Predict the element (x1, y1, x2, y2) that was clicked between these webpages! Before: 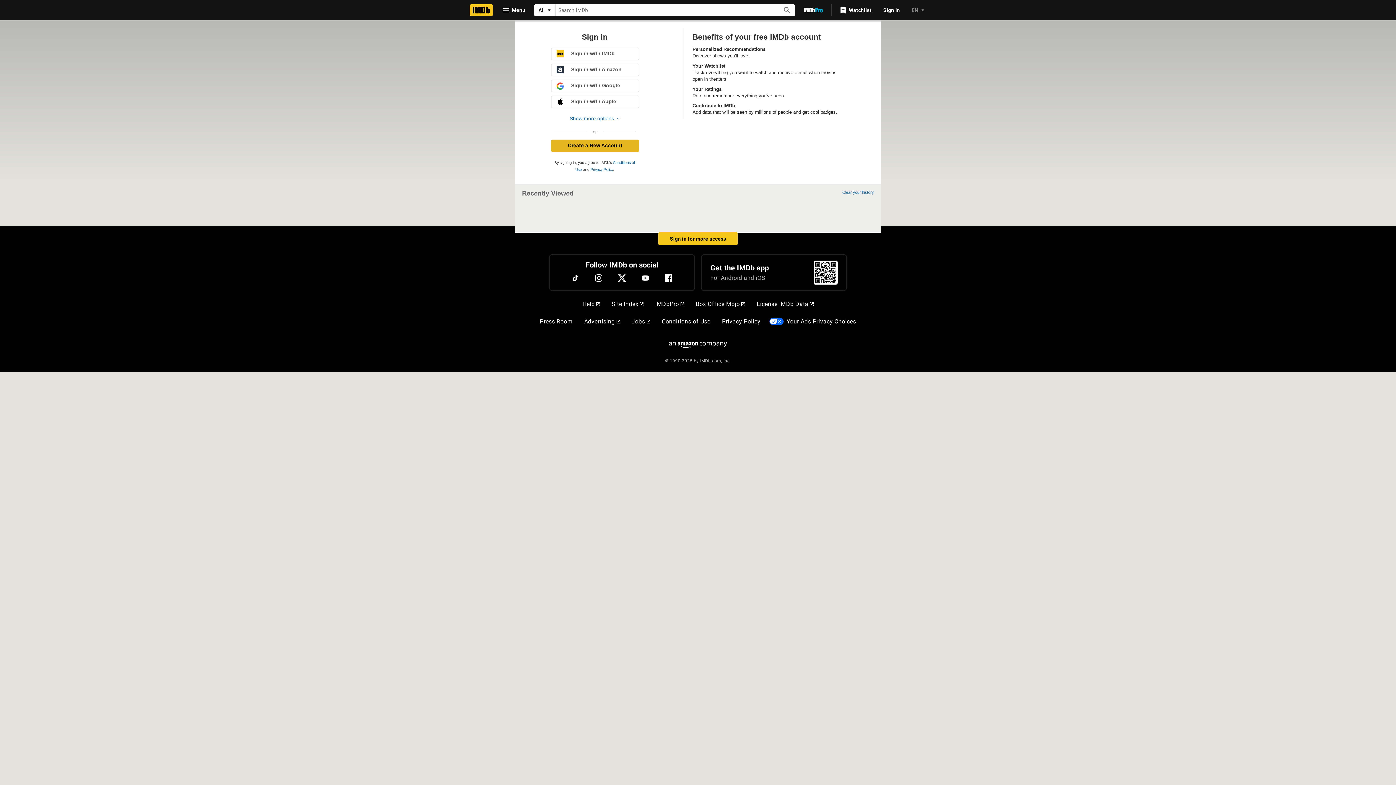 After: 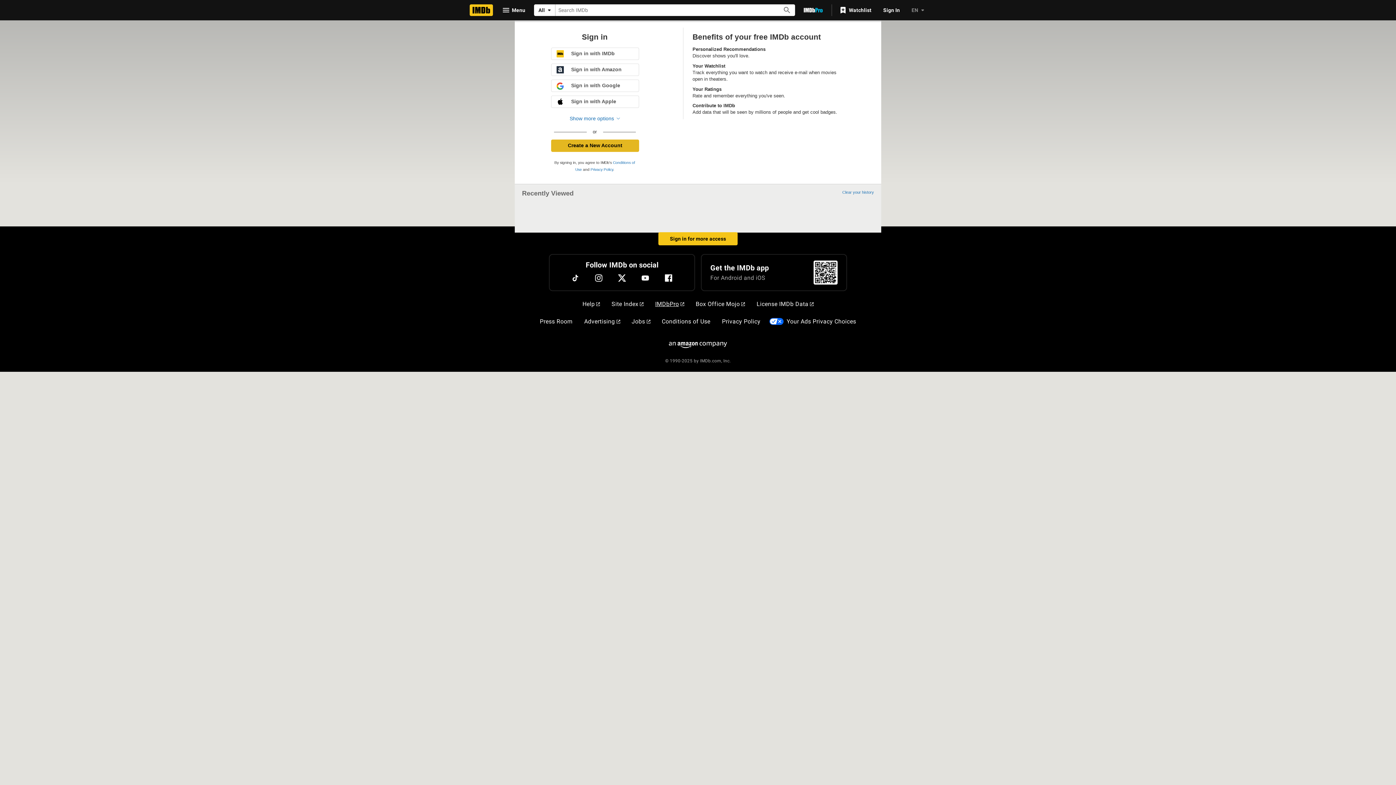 Action: label: IMDbPro bbox: (652, 297, 687, 311)